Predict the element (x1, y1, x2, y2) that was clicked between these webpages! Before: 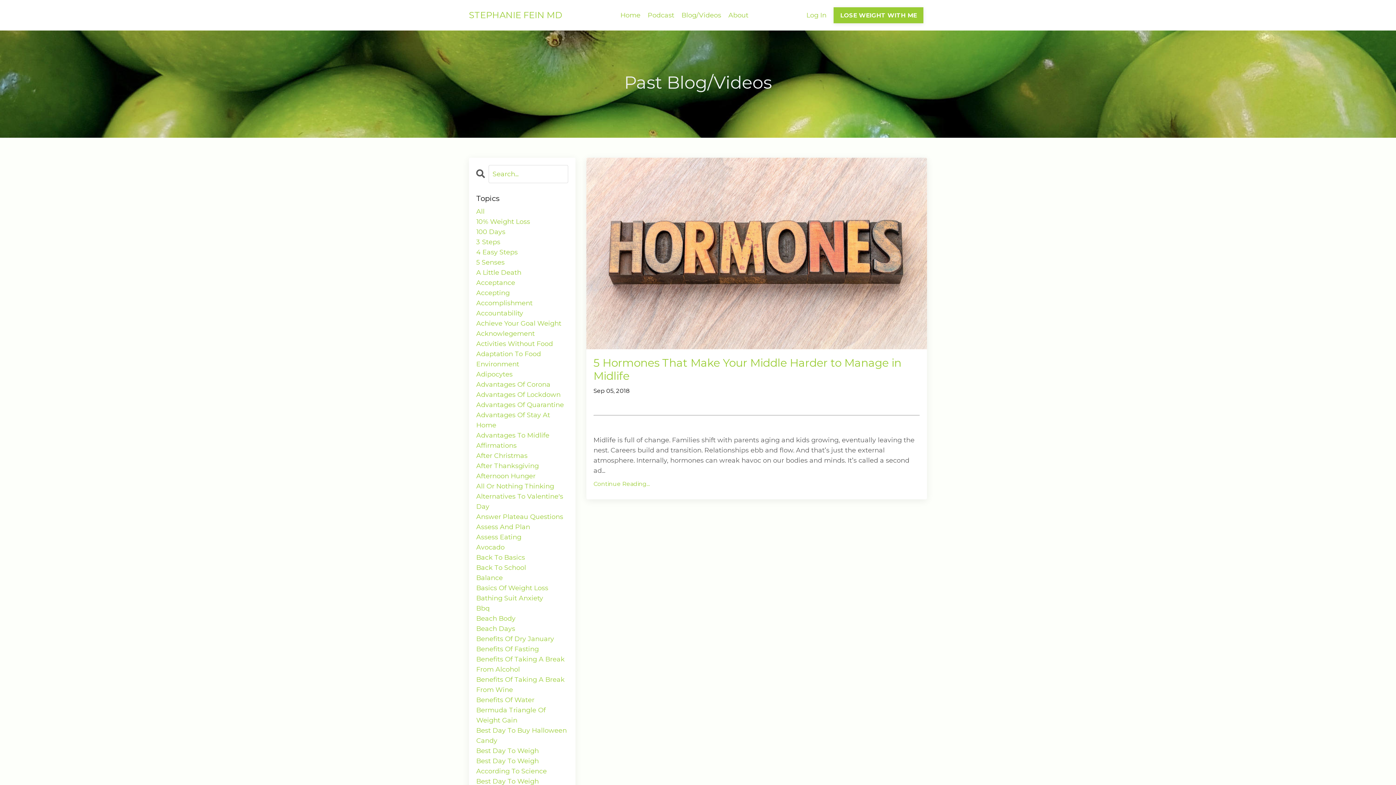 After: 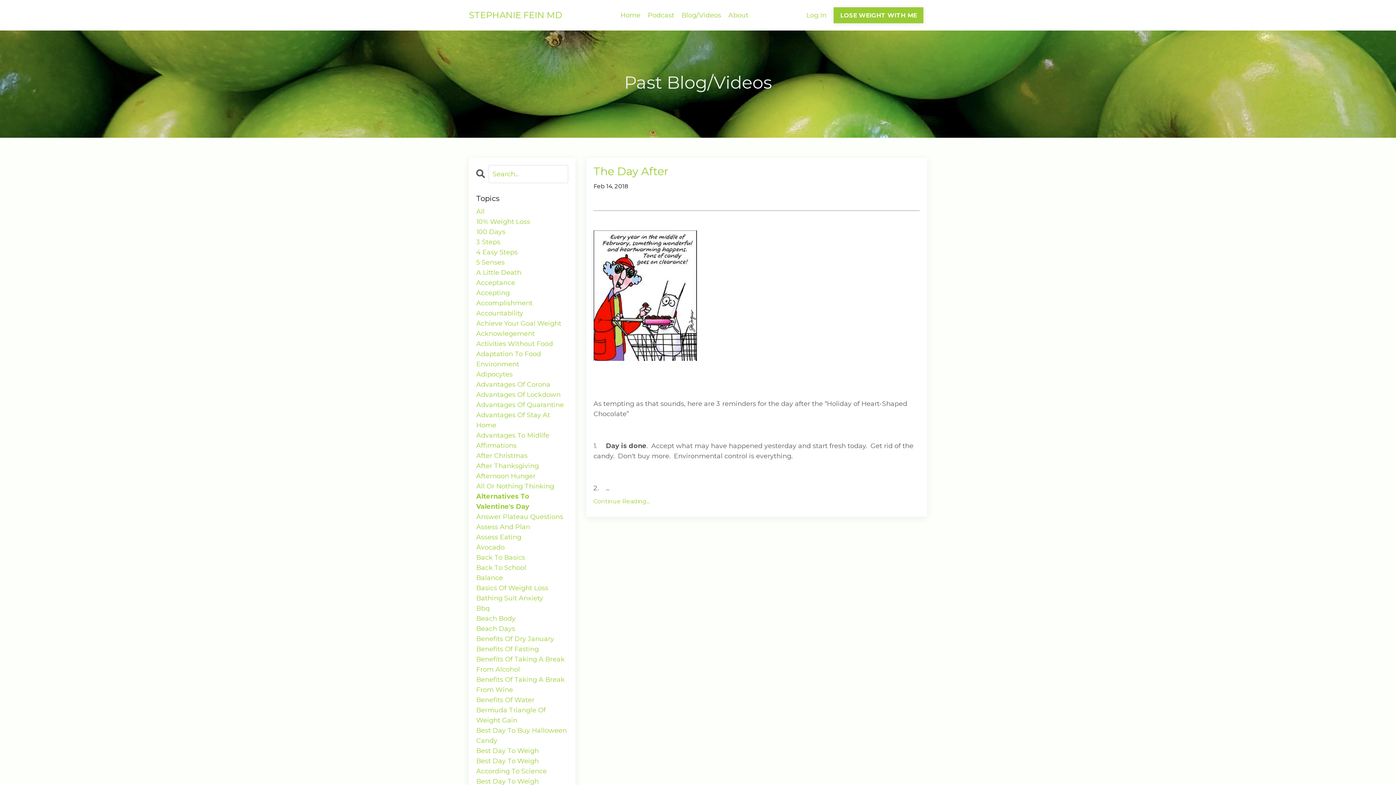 Action: label: Alternatives To Valentine's Day bbox: (476, 491, 568, 512)